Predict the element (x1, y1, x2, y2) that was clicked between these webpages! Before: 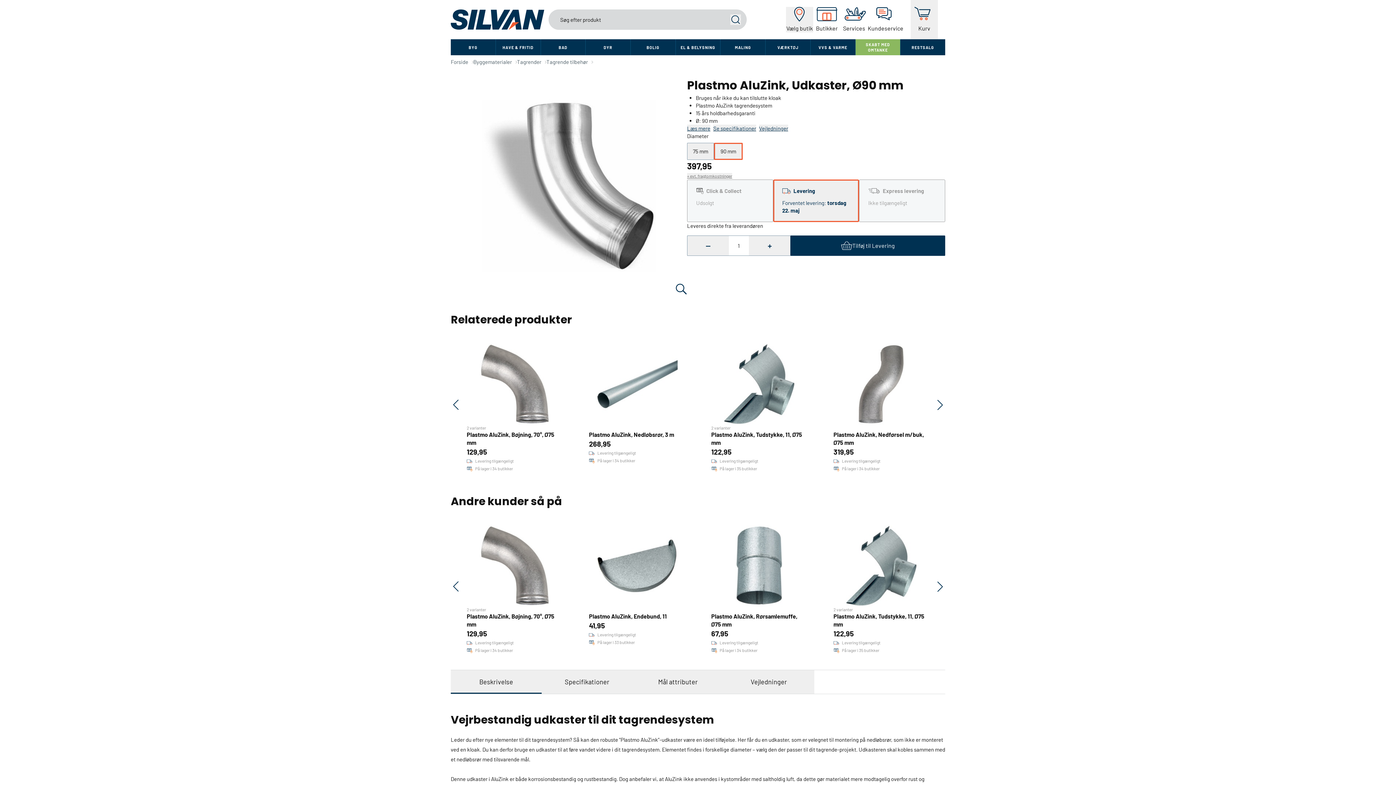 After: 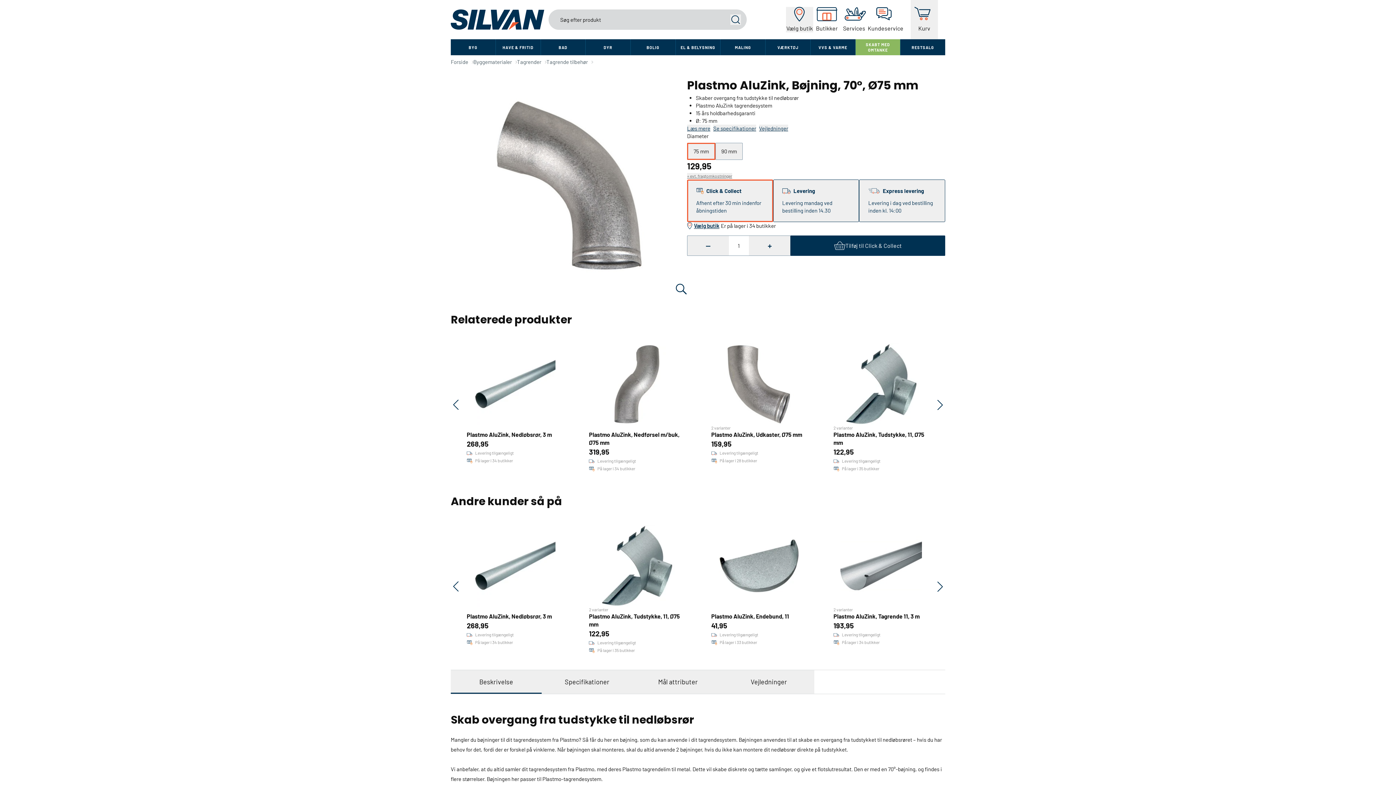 Action: label: Plastmo AluZink, Bøjning, 70°, Ø75 mm

2 varianter

Skaber overgang fra tudstykke til nedløbsrør

Plastmo AluZink tagrendesystem

15 års holdbarhedsgaranti

Ø: 75 mm

129,95

Levering tilgængeligt

På lager i 34 butikker bbox: (458, 516, 567, 662)